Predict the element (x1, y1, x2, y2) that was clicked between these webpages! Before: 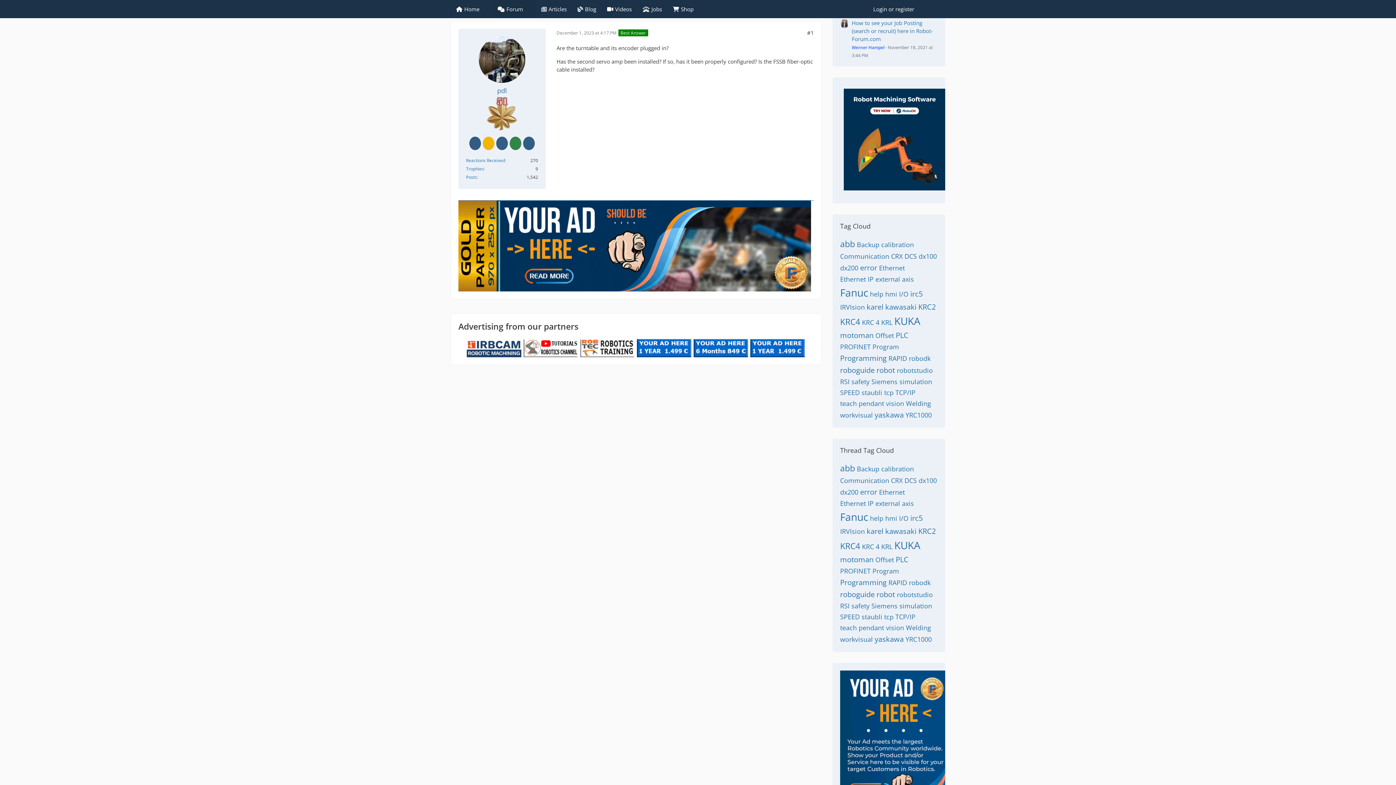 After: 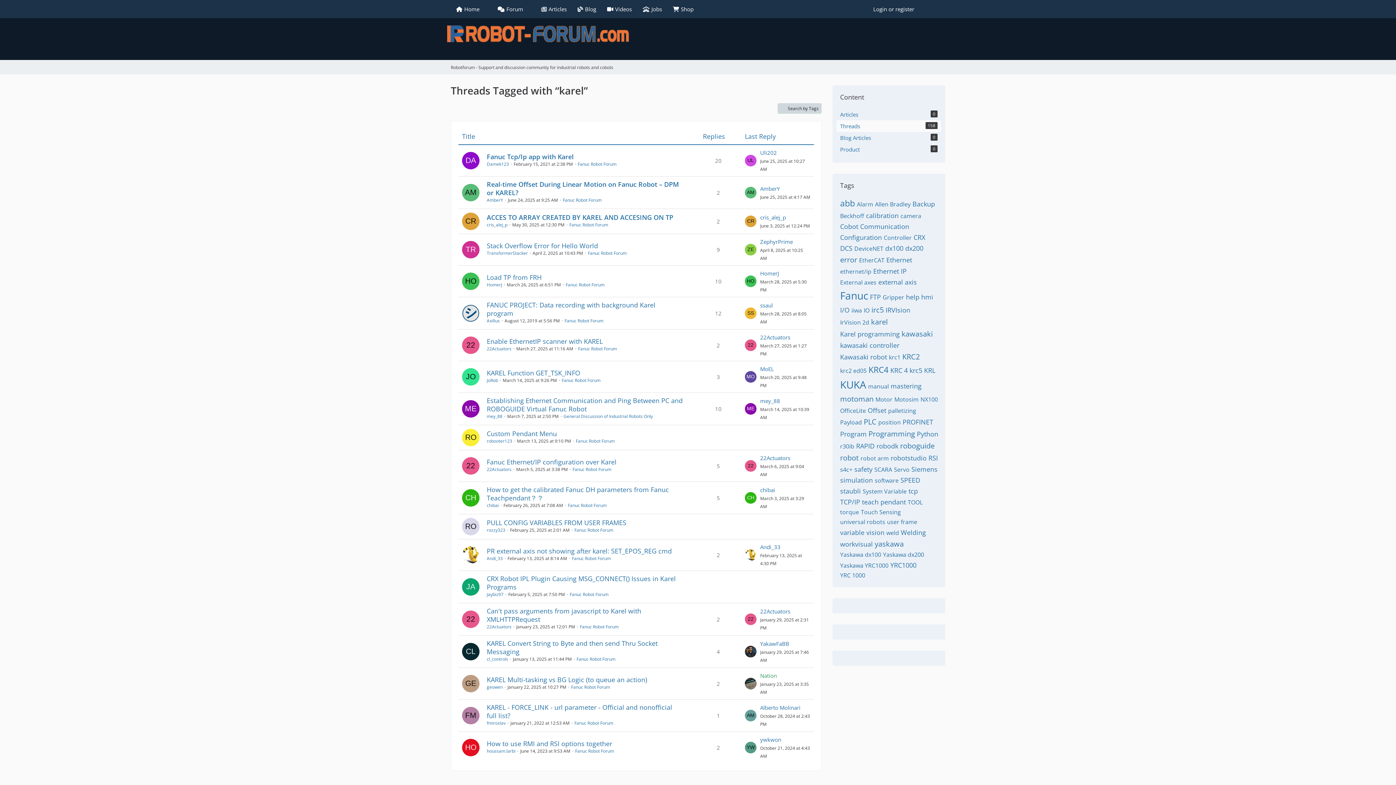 Action: bbox: (866, 302, 883, 312) label: karel